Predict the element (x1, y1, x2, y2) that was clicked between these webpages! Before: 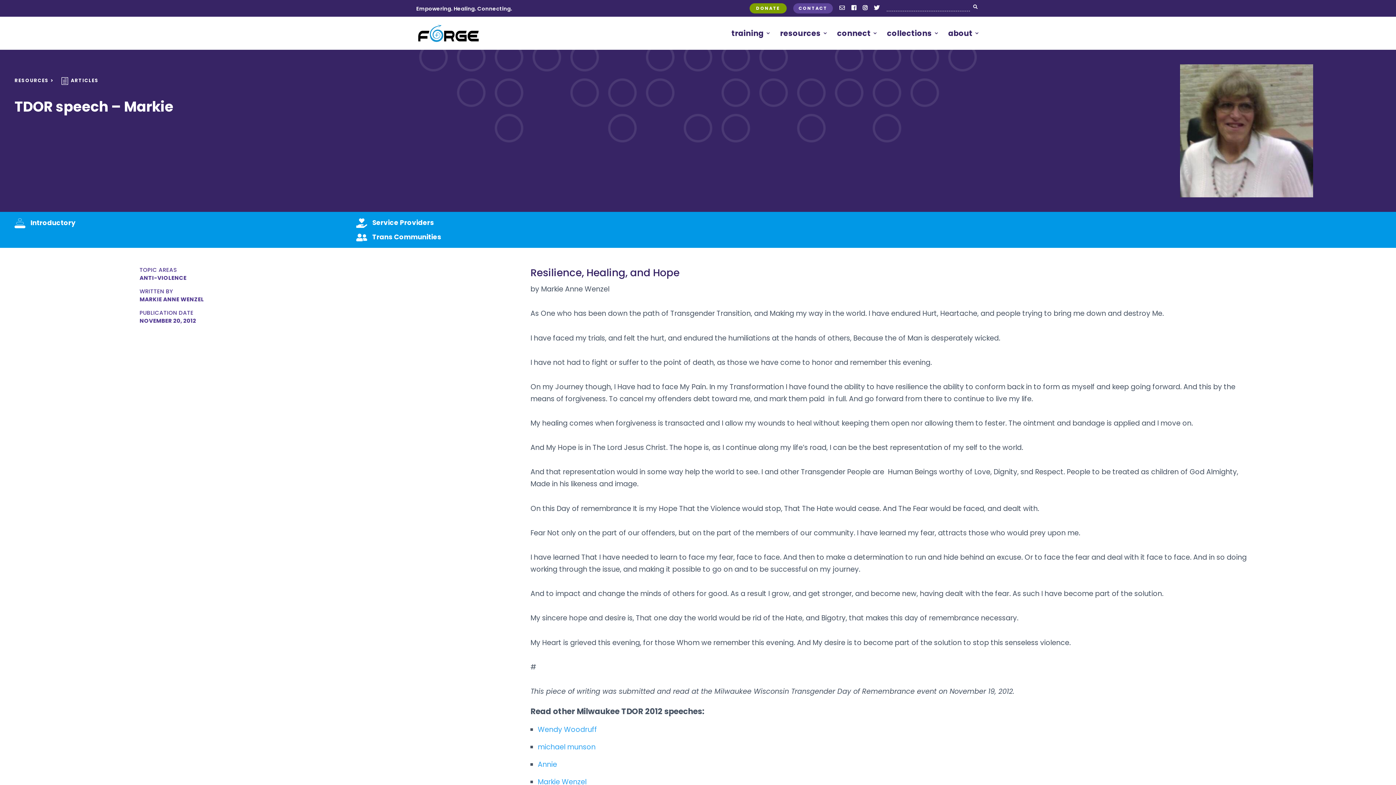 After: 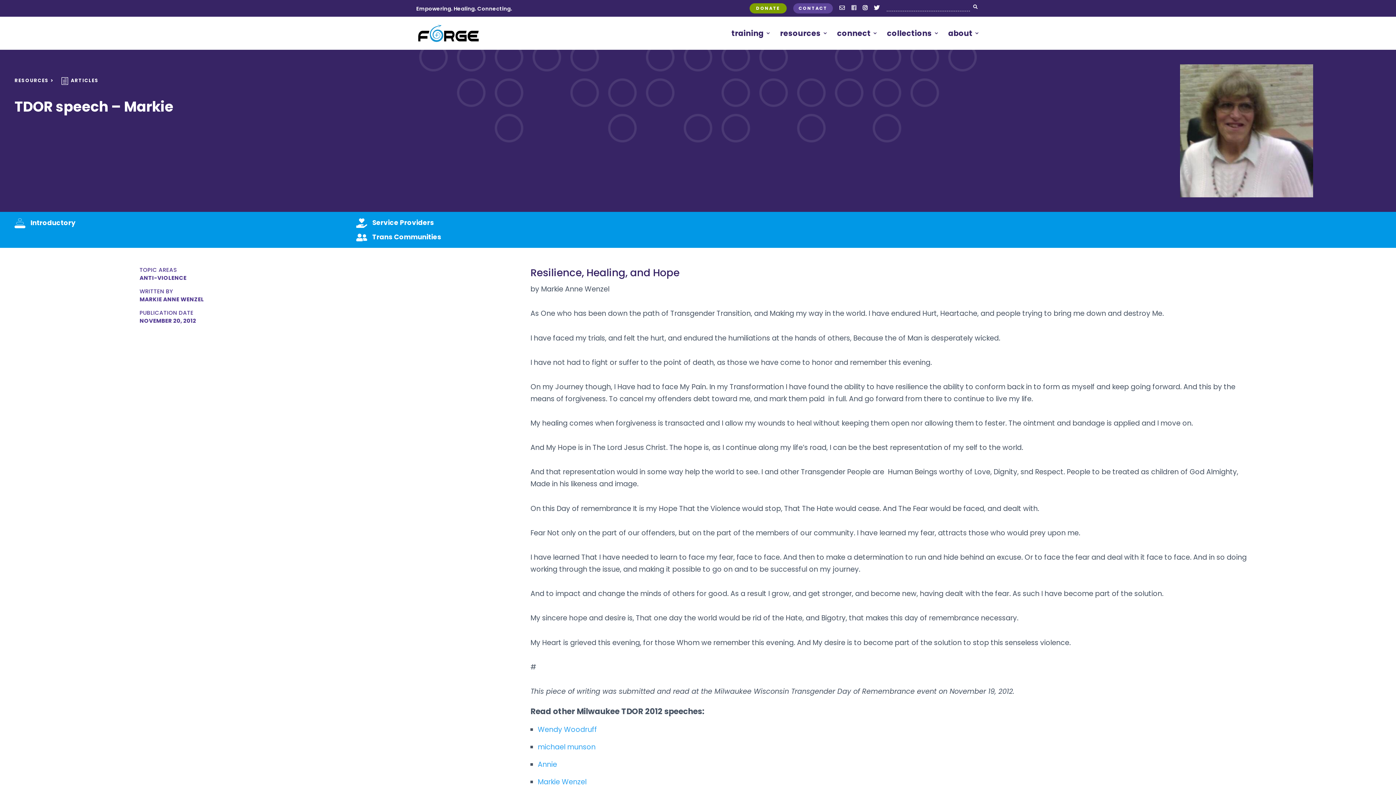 Action: bbox: (851, 5, 856, 13)